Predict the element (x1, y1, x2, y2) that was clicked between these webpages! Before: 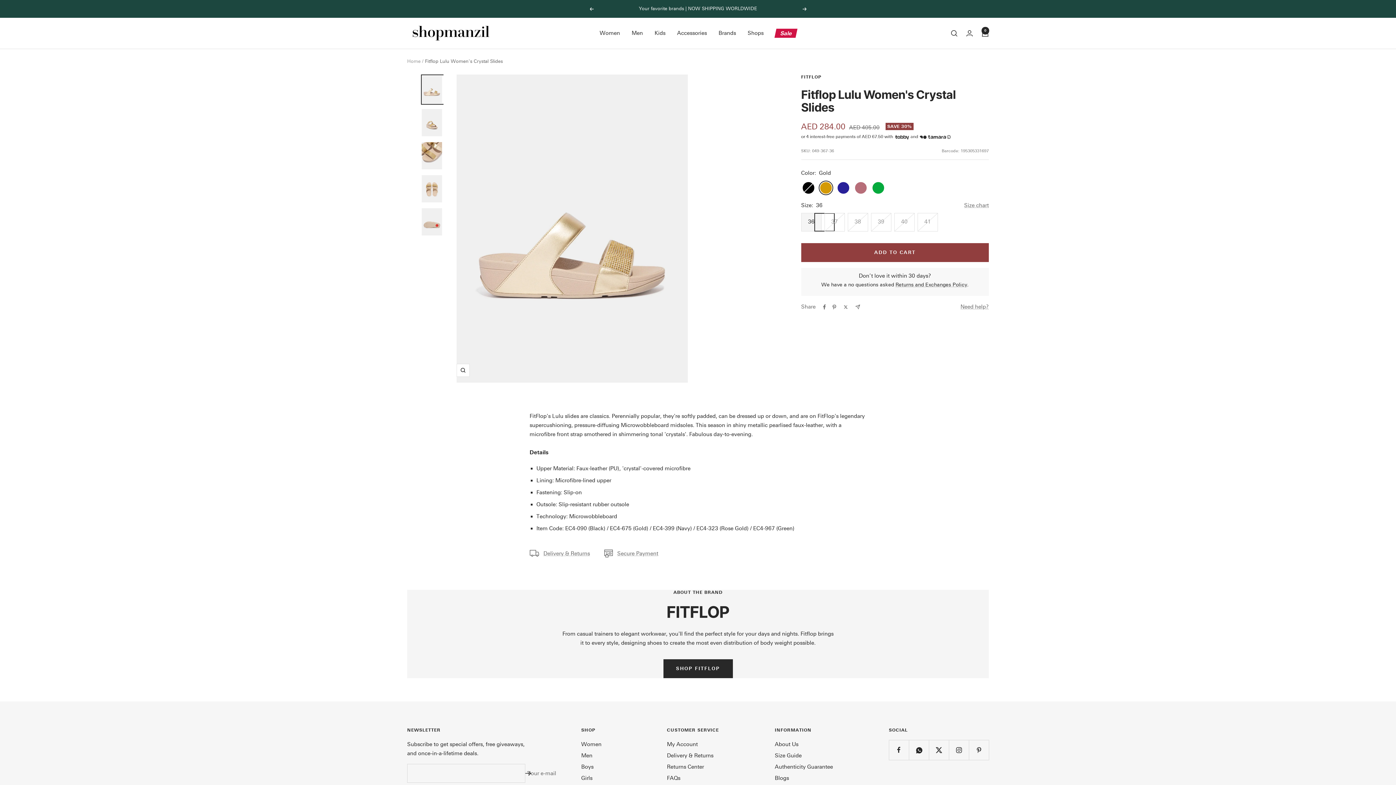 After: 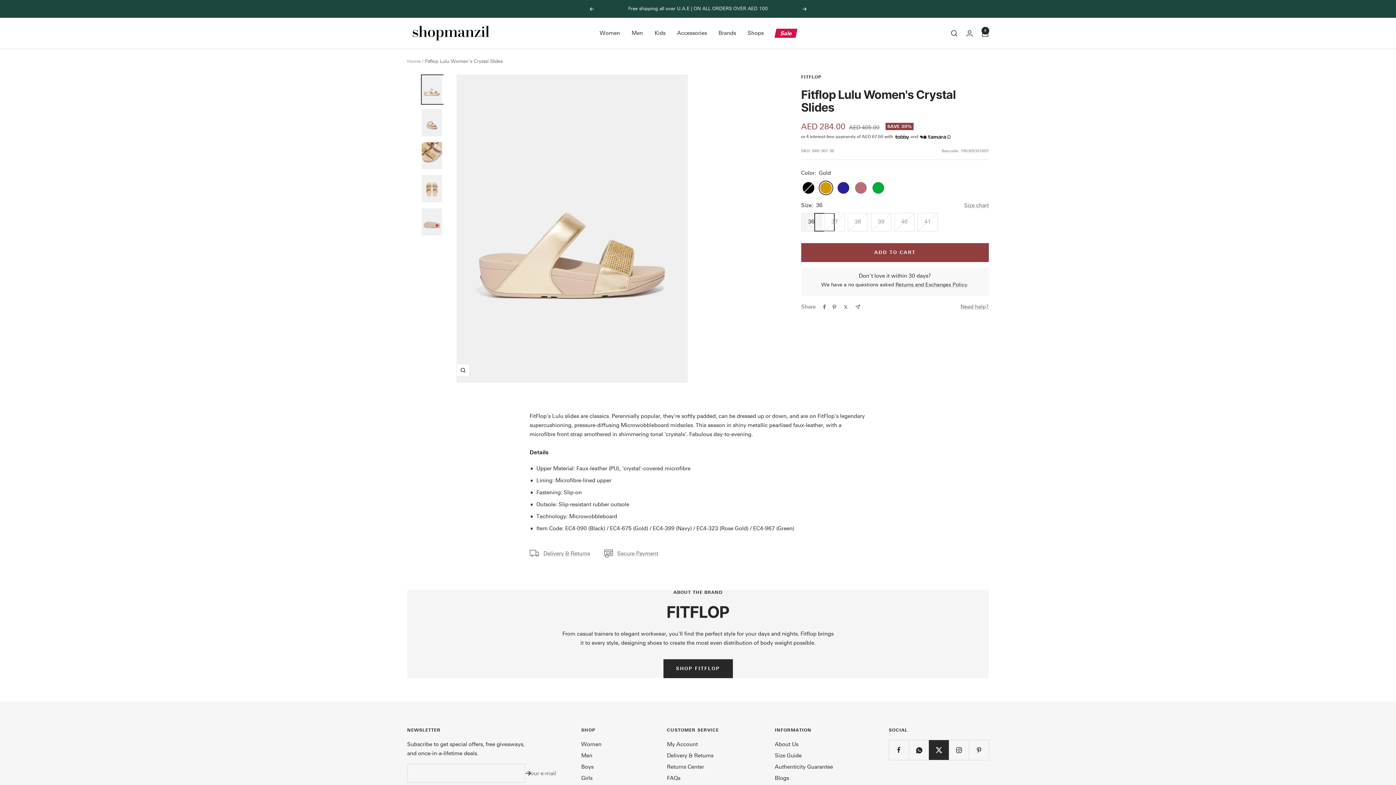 Action: label: Follow us on Twitter bbox: (929, 740, 949, 760)